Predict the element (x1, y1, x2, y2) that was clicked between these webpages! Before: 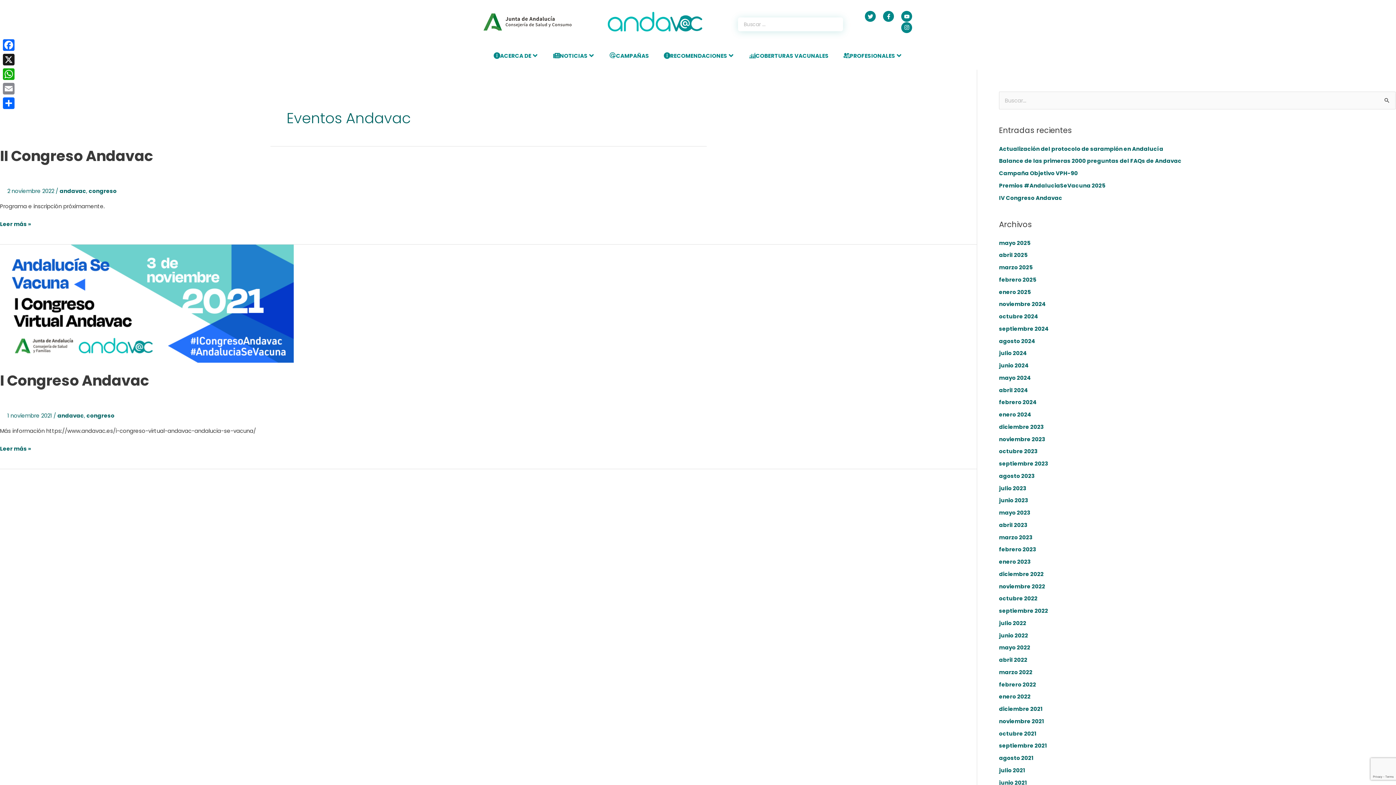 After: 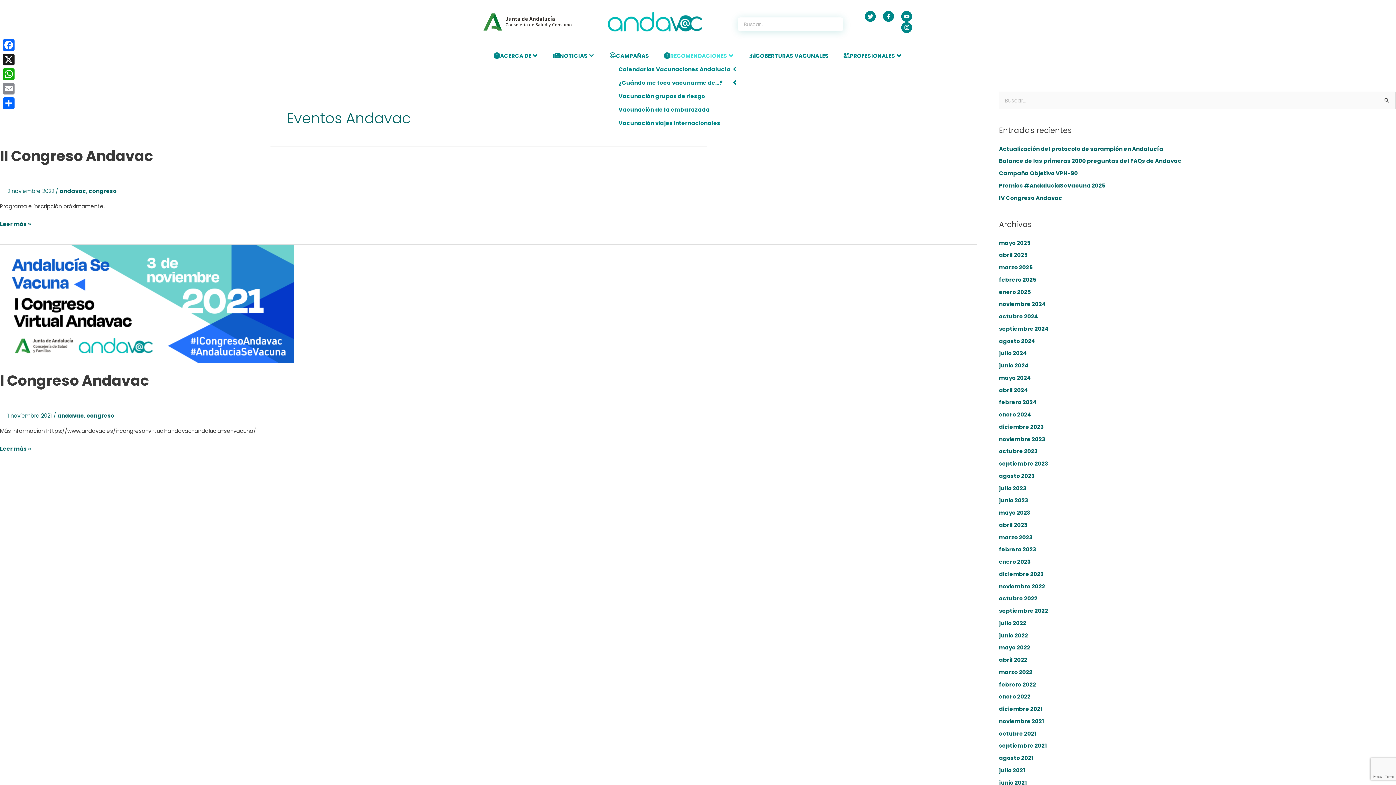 Action: bbox: (663, 50, 727, 60) label: RECOMENDACIONES